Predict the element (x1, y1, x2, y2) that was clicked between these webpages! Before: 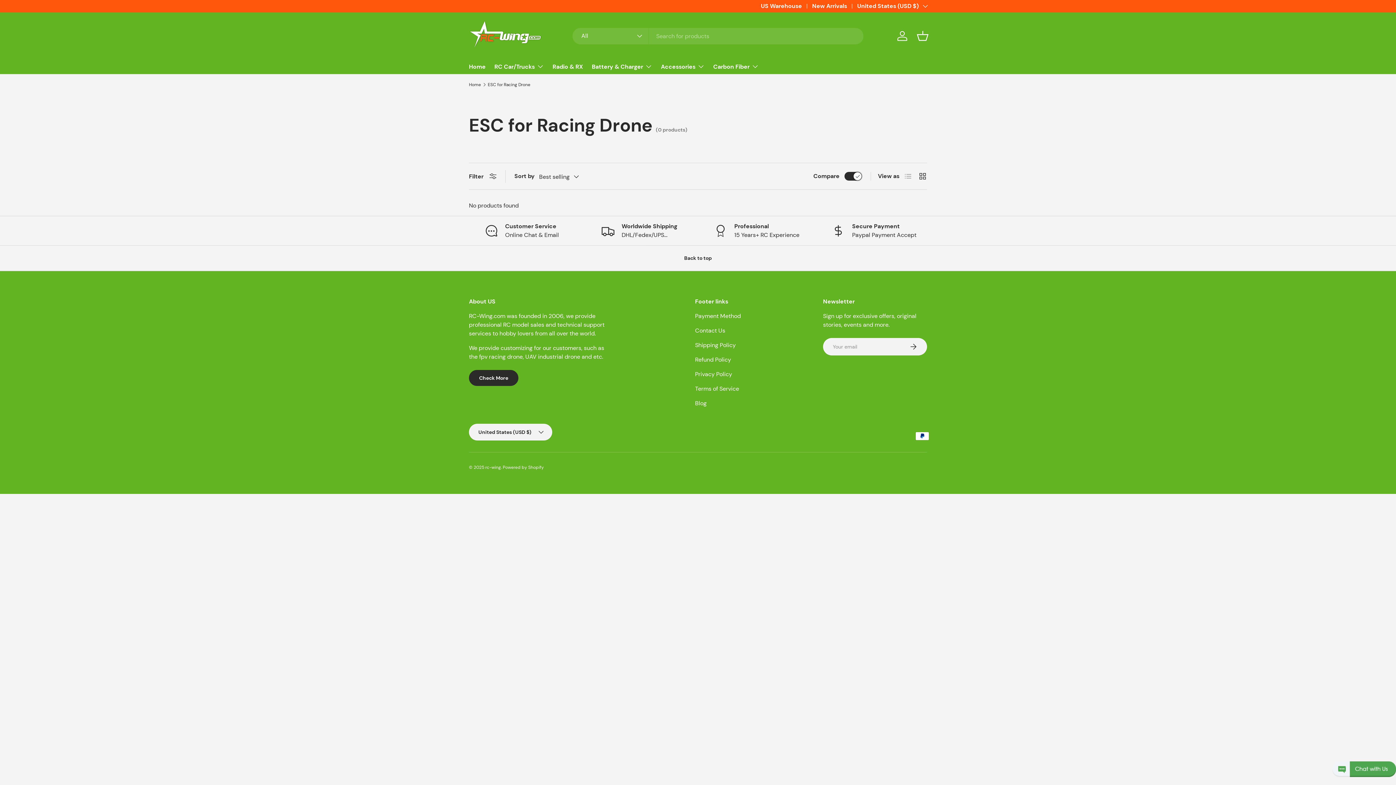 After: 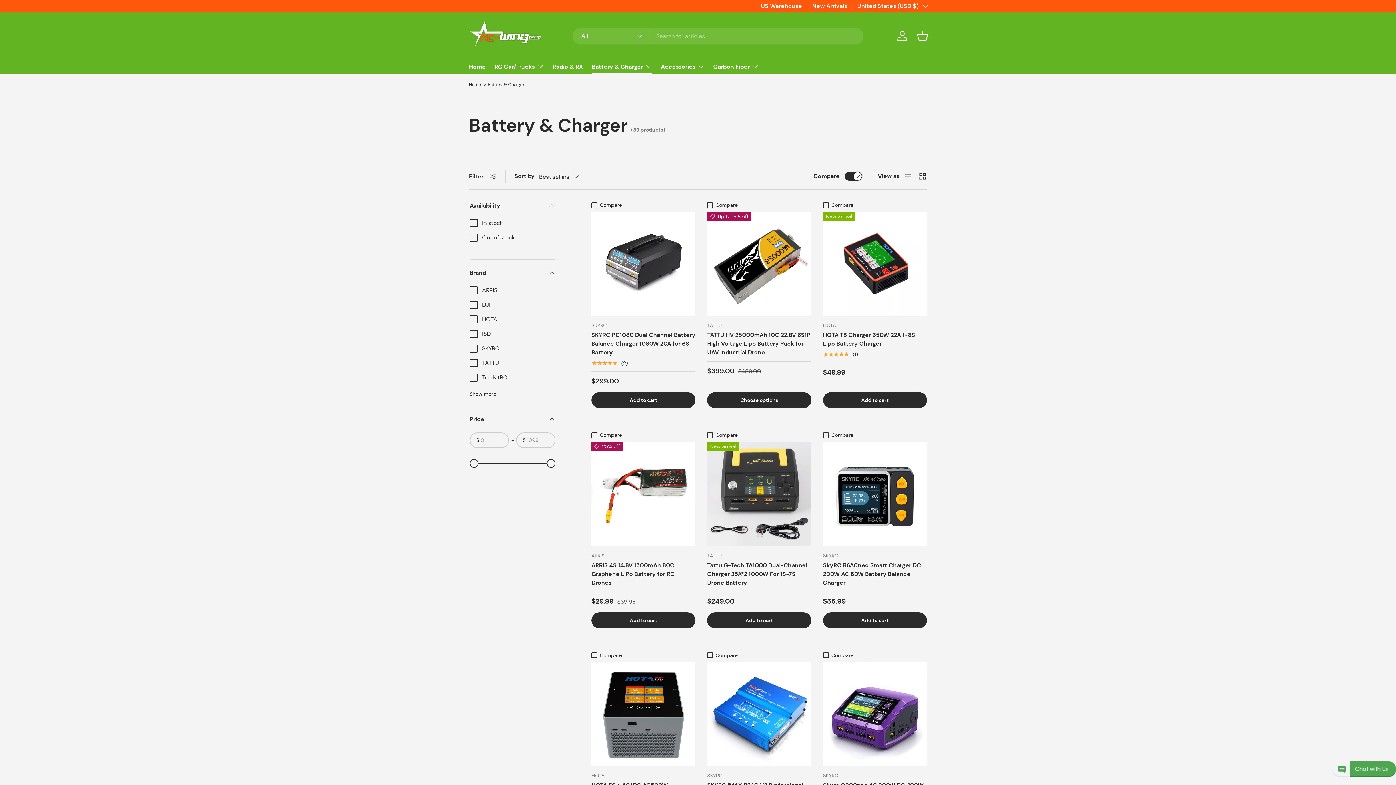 Action: label: Battery & Charger bbox: (592, 59, 652, 73)